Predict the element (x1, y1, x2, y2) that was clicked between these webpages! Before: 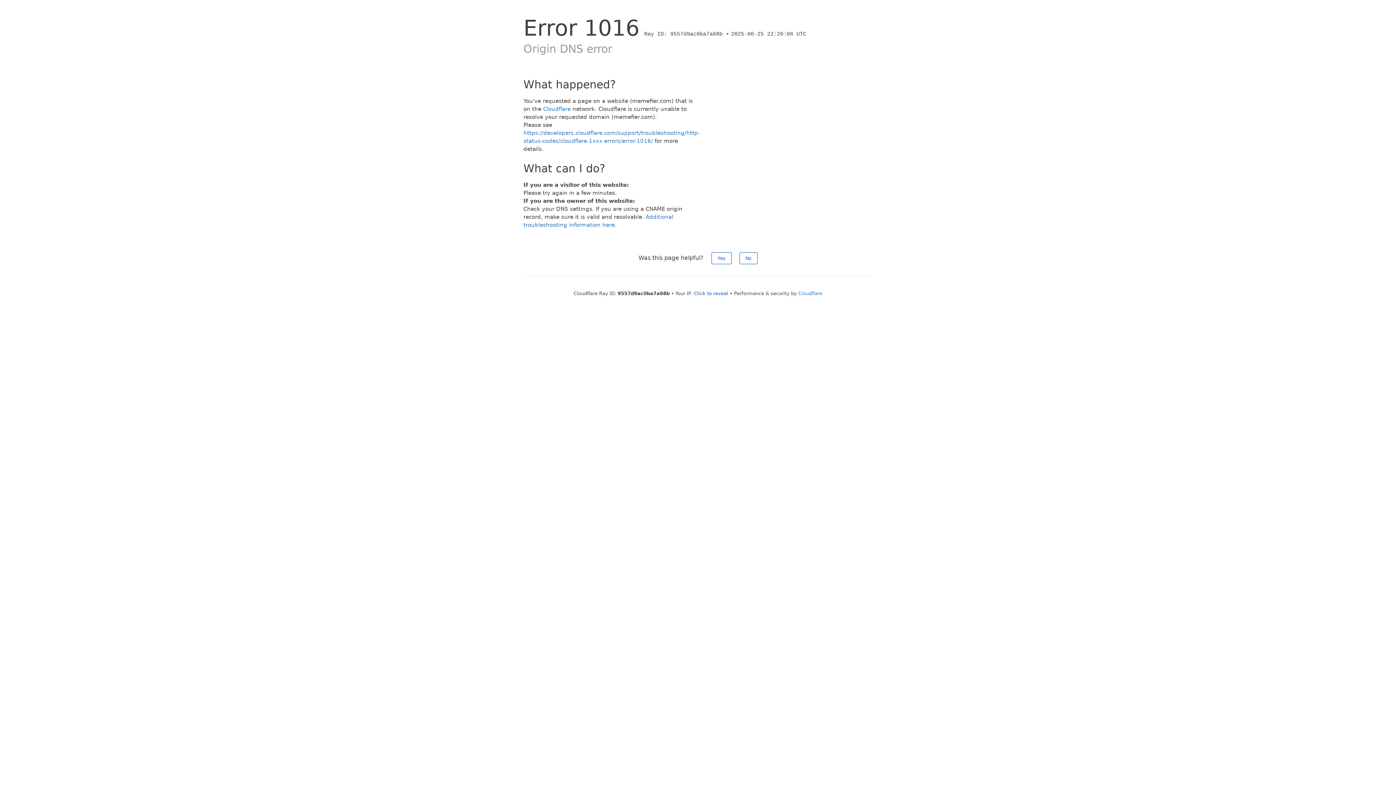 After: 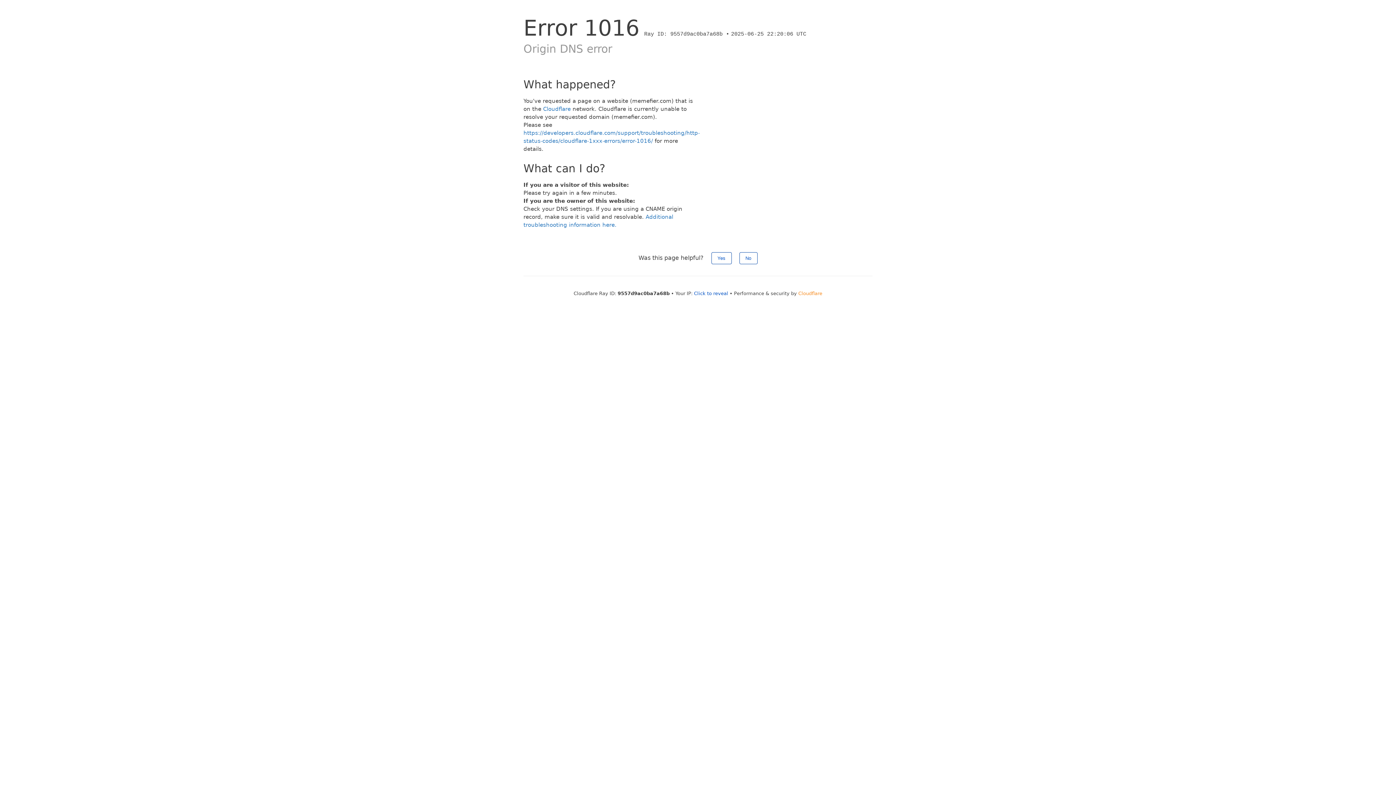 Action: label: Cloudflare bbox: (798, 290, 822, 296)